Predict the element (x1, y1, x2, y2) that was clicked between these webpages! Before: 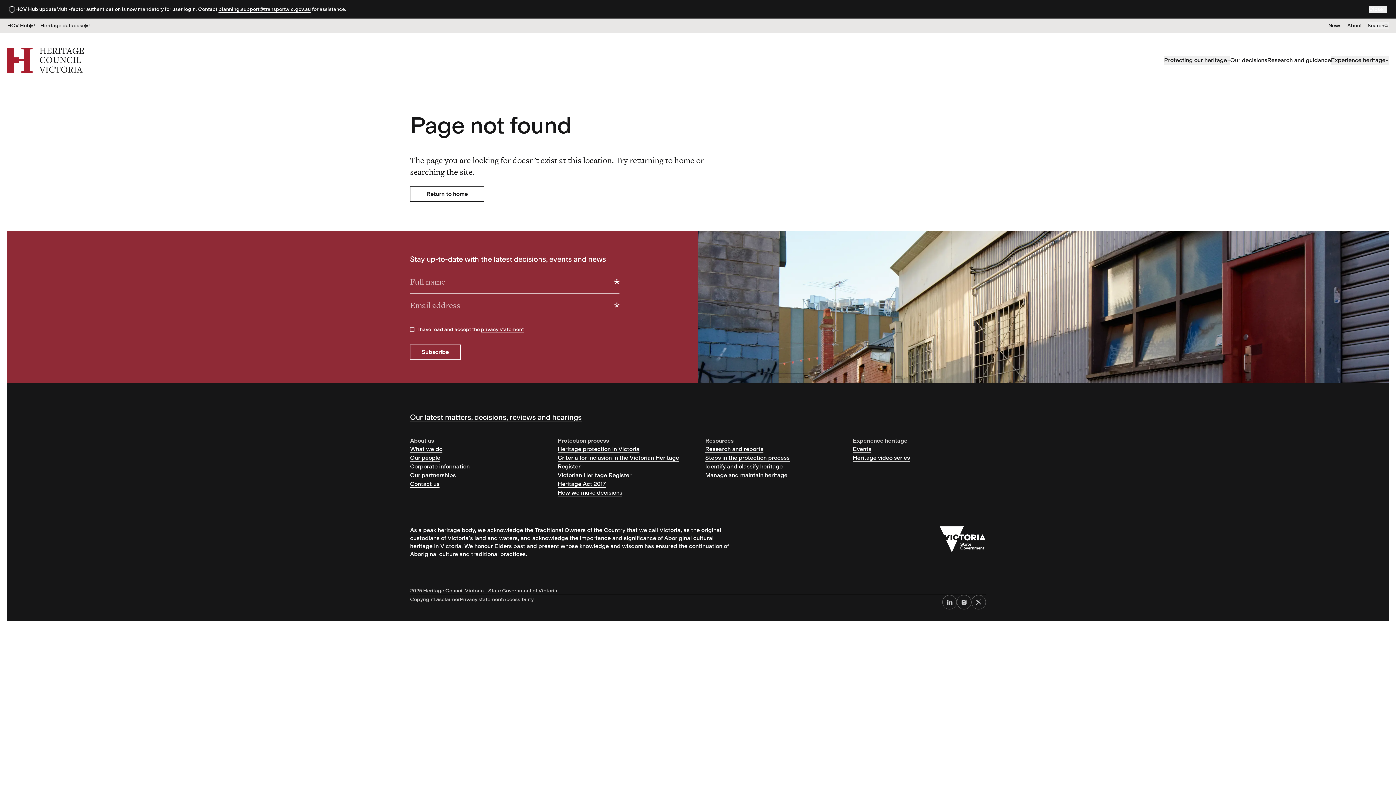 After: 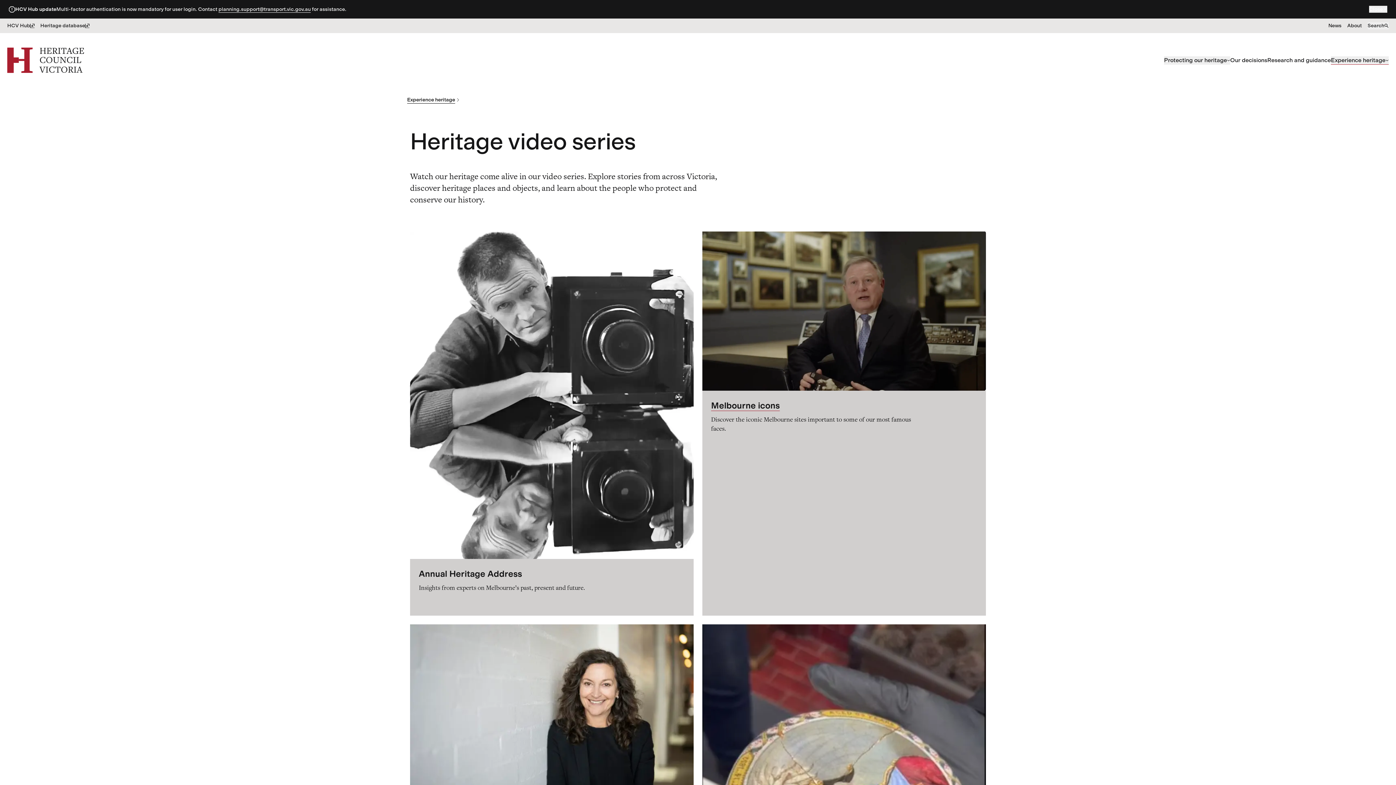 Action: label: Heritage video series bbox: (853, 454, 910, 461)